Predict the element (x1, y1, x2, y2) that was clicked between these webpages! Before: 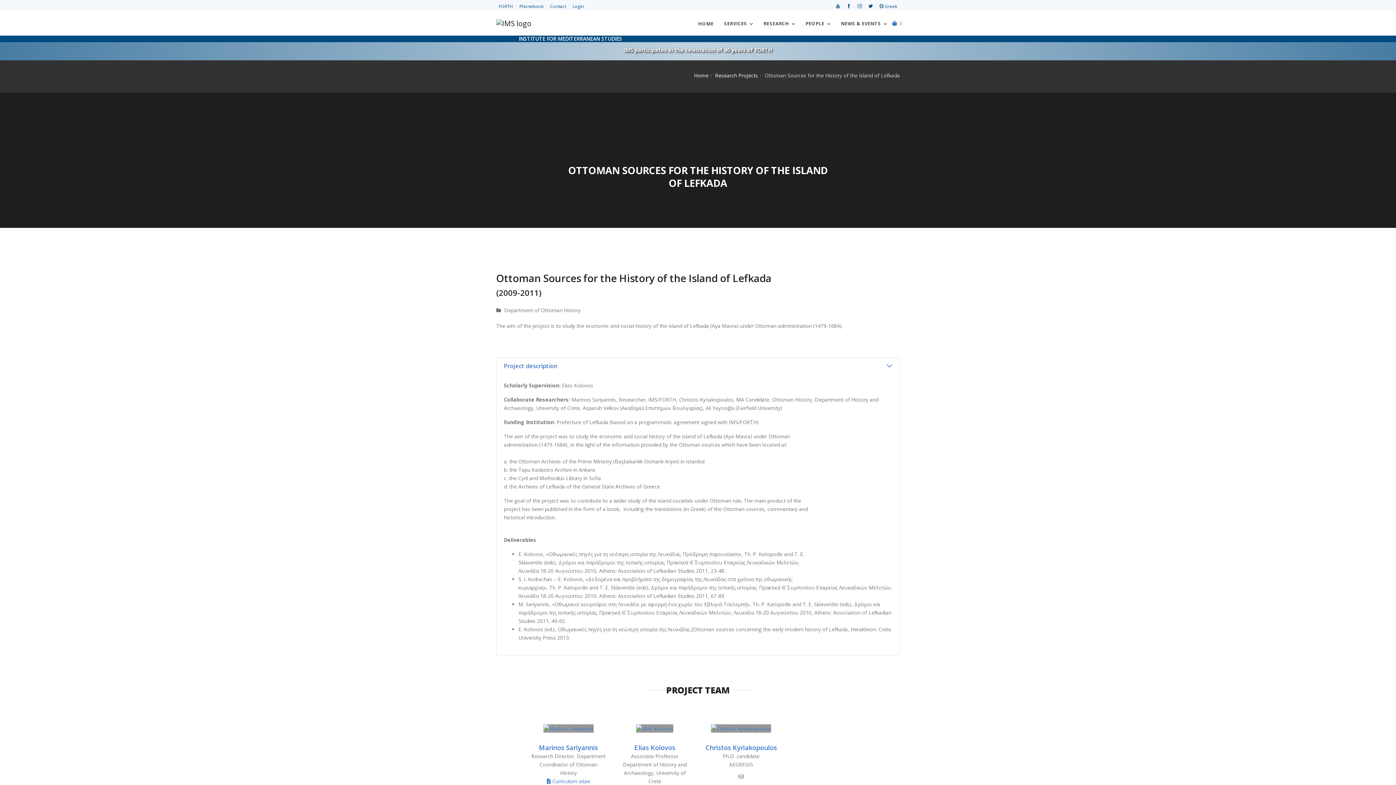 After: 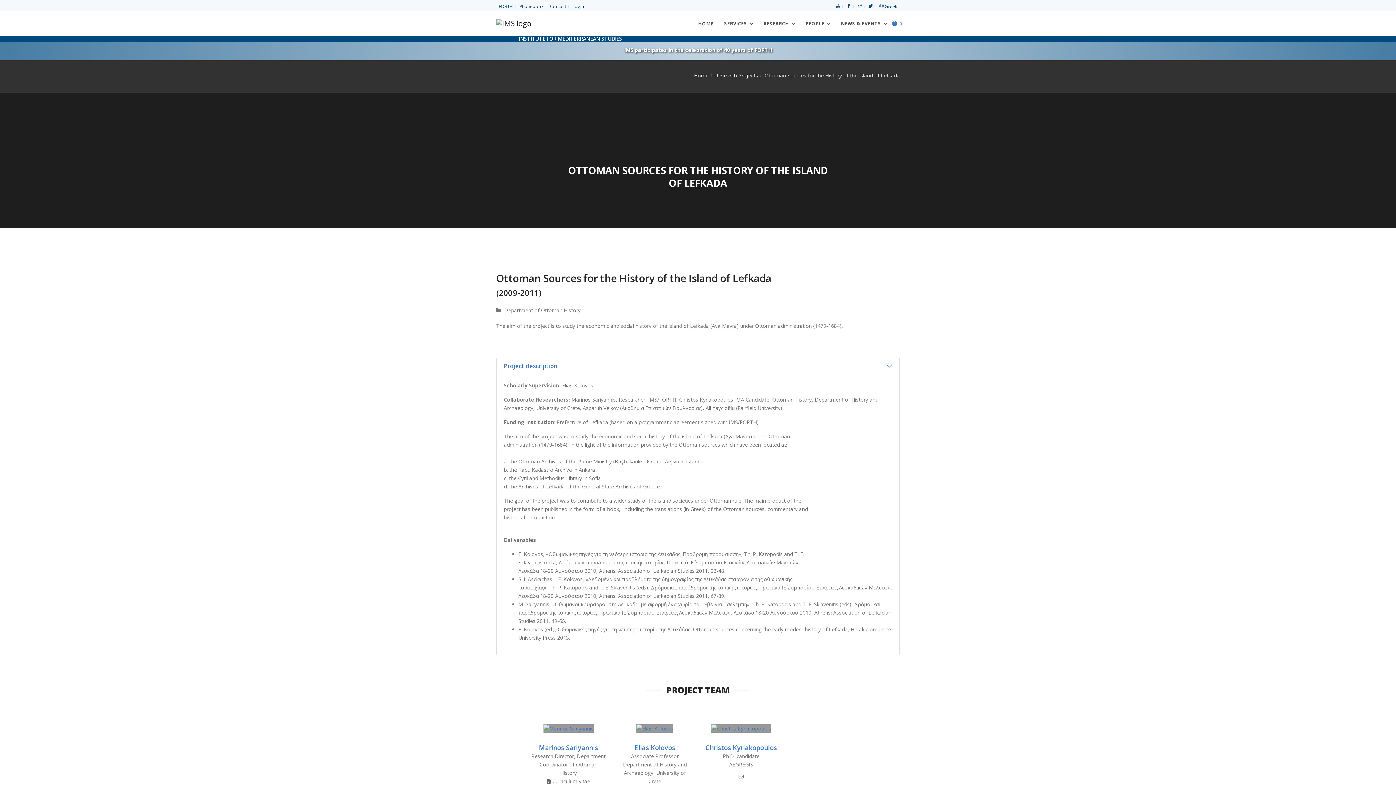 Action: label:  Curriculum vitae bbox: (547, 778, 590, 785)